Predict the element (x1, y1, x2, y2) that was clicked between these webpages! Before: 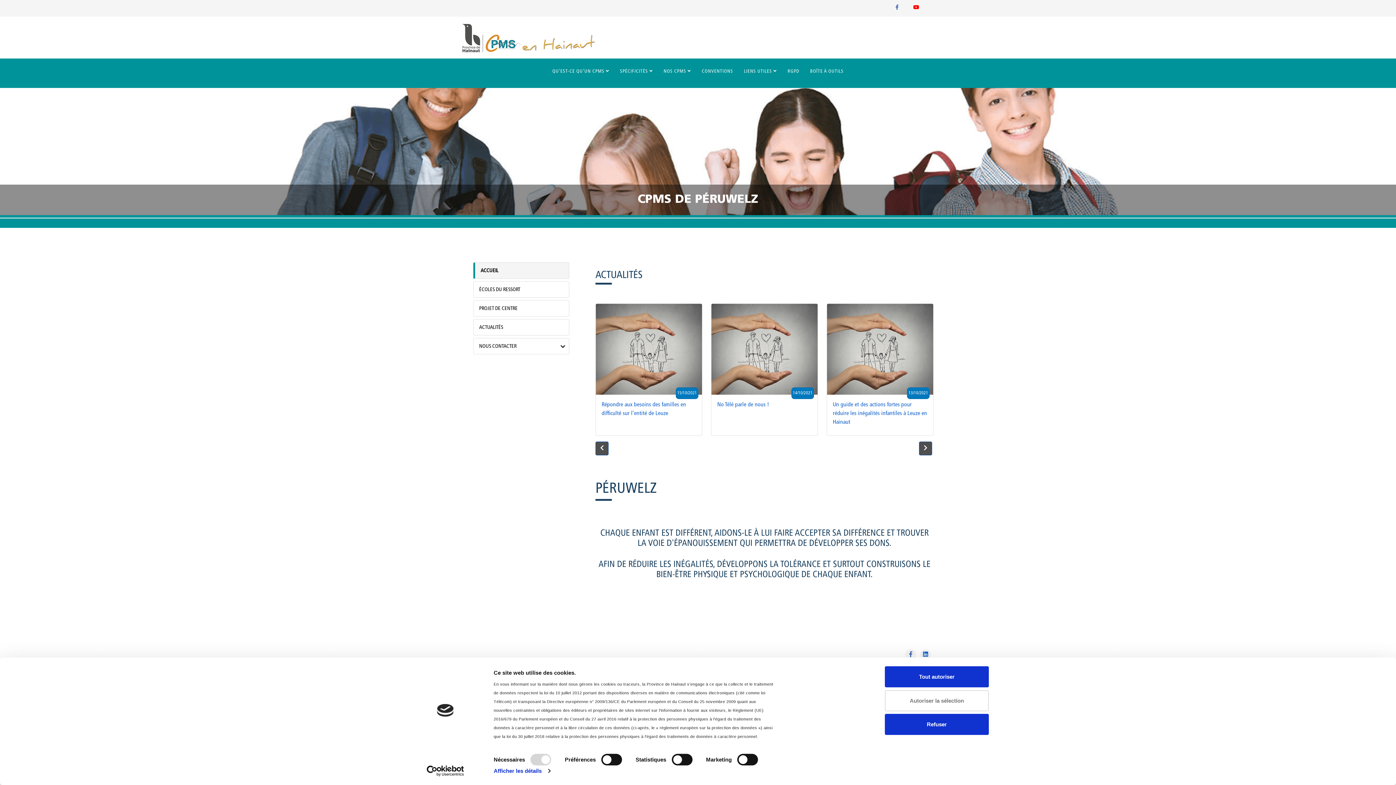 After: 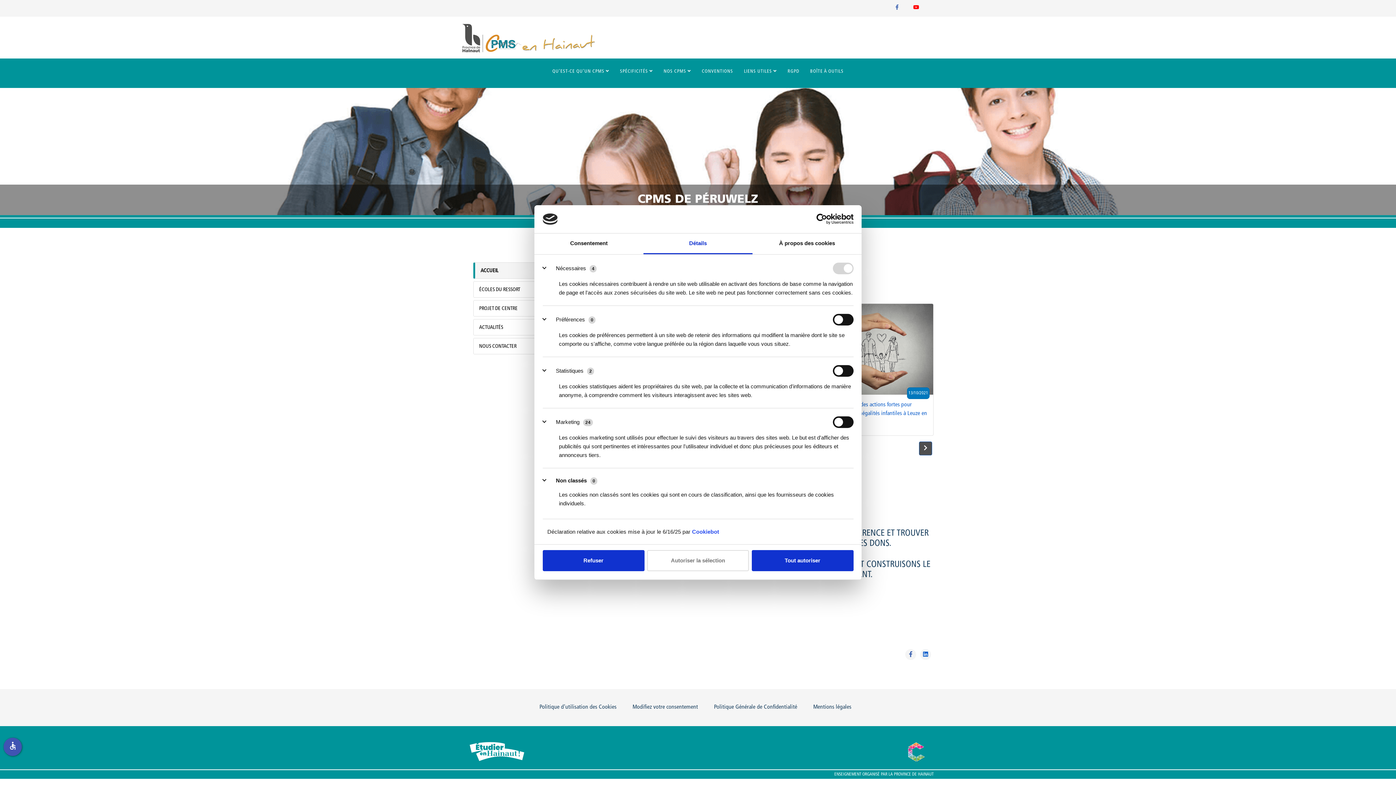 Action: label: Afficher les détails bbox: (493, 765, 550, 776)